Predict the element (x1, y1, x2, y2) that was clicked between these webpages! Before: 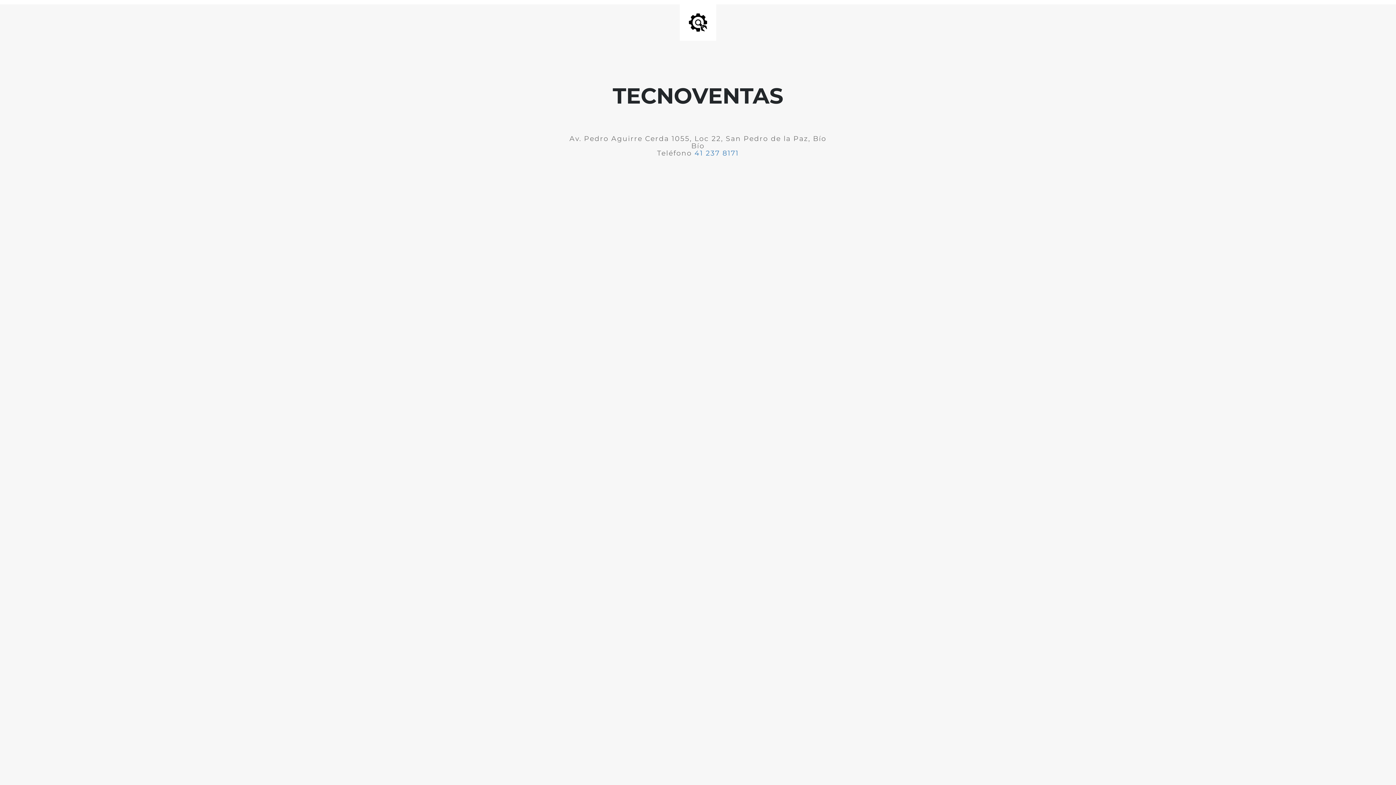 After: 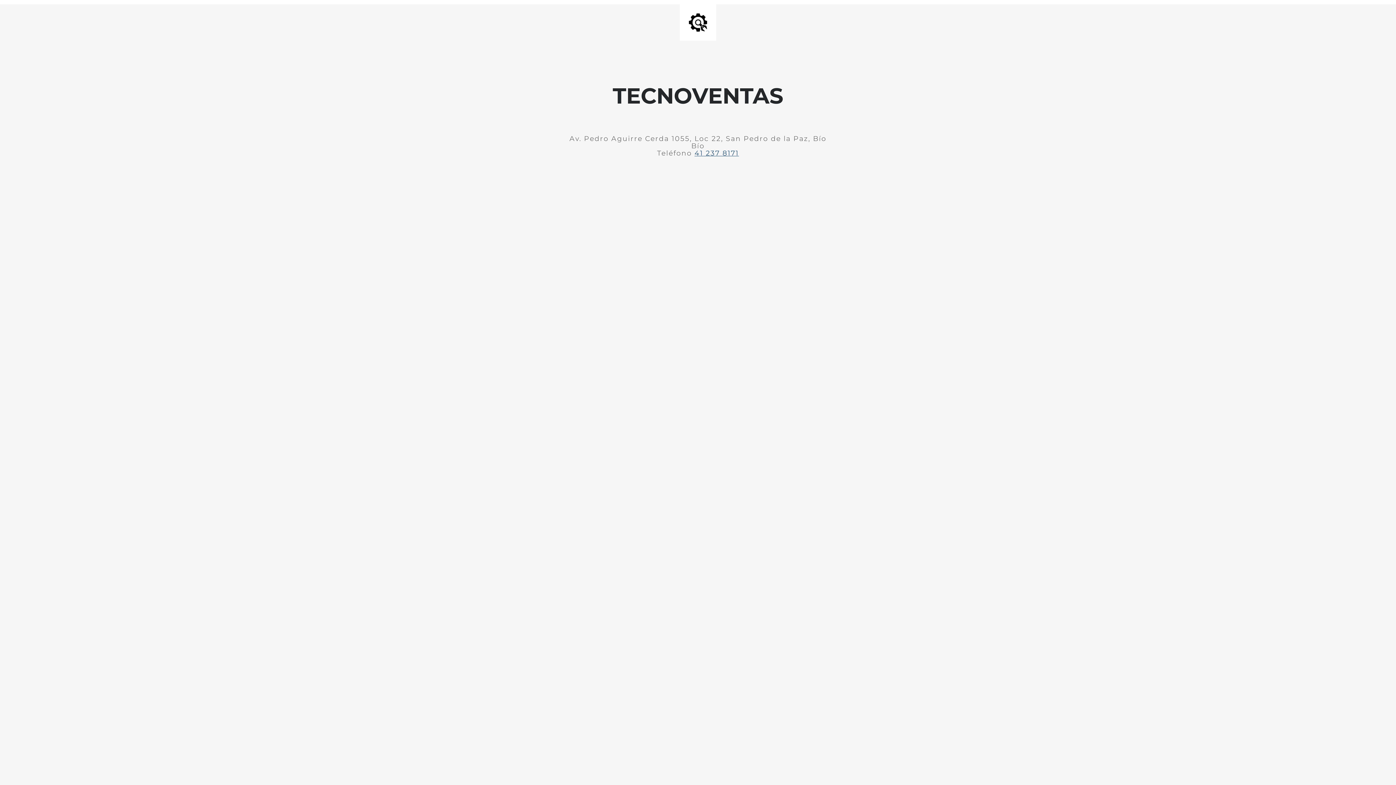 Action: label: 41 237 8171 bbox: (694, 149, 739, 157)